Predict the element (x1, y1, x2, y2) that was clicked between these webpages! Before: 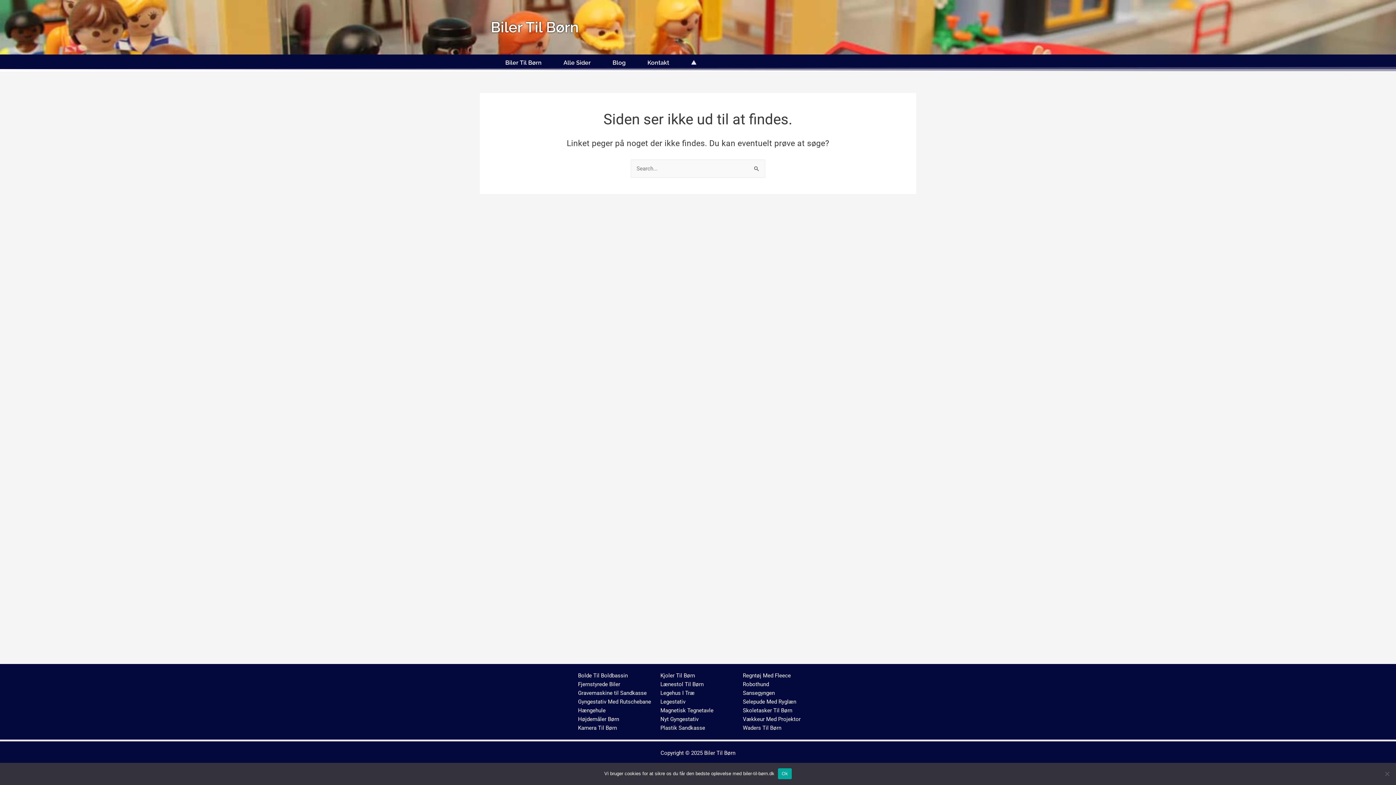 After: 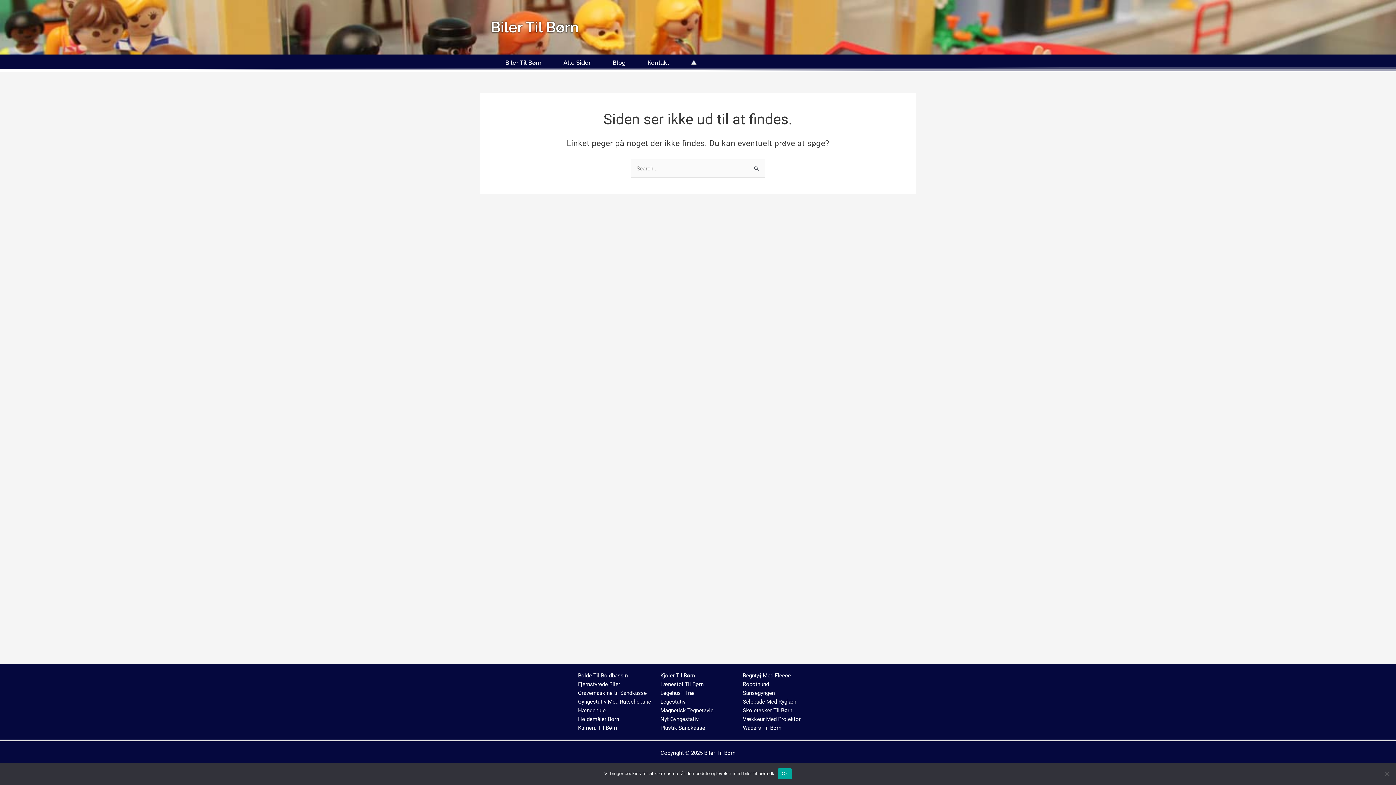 Action: bbox: (743, 681, 769, 688) label: Robothund